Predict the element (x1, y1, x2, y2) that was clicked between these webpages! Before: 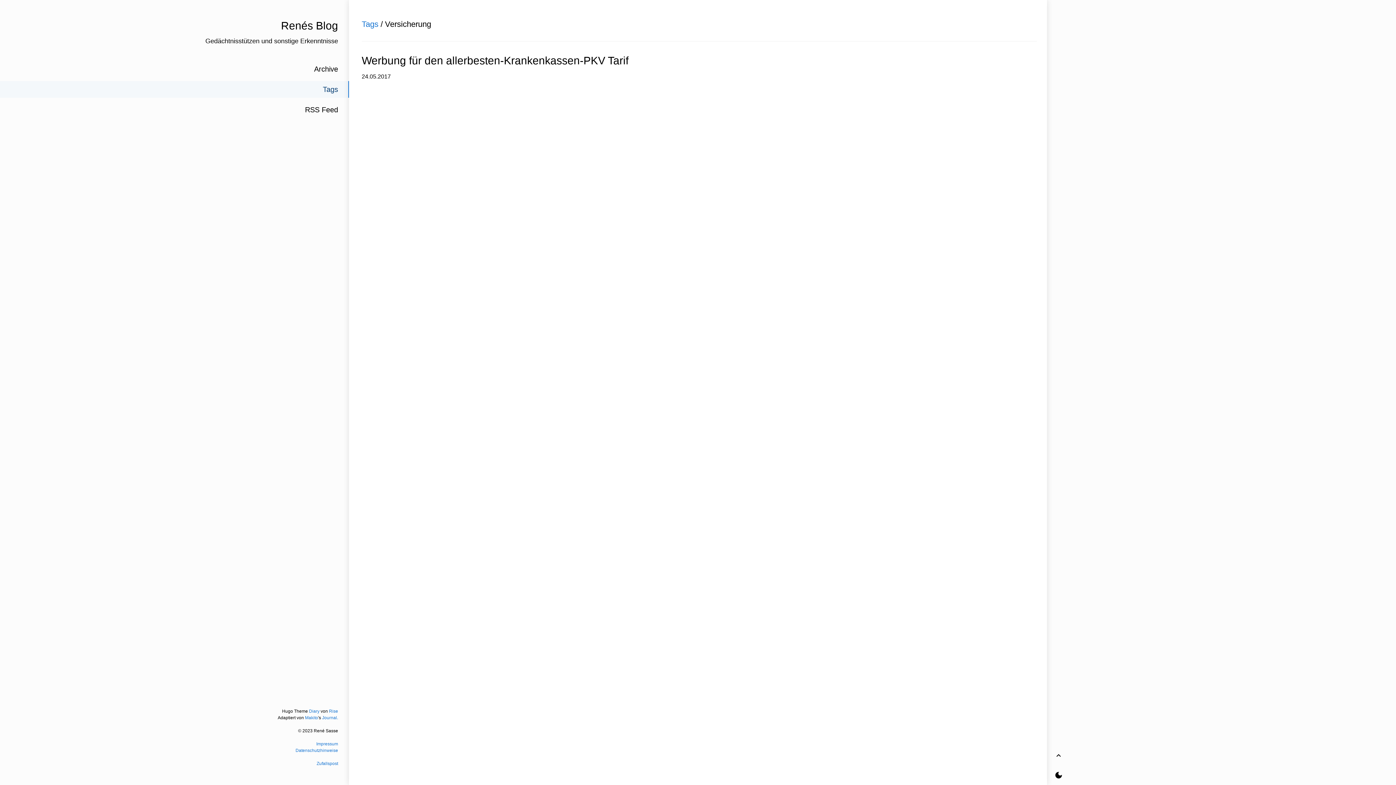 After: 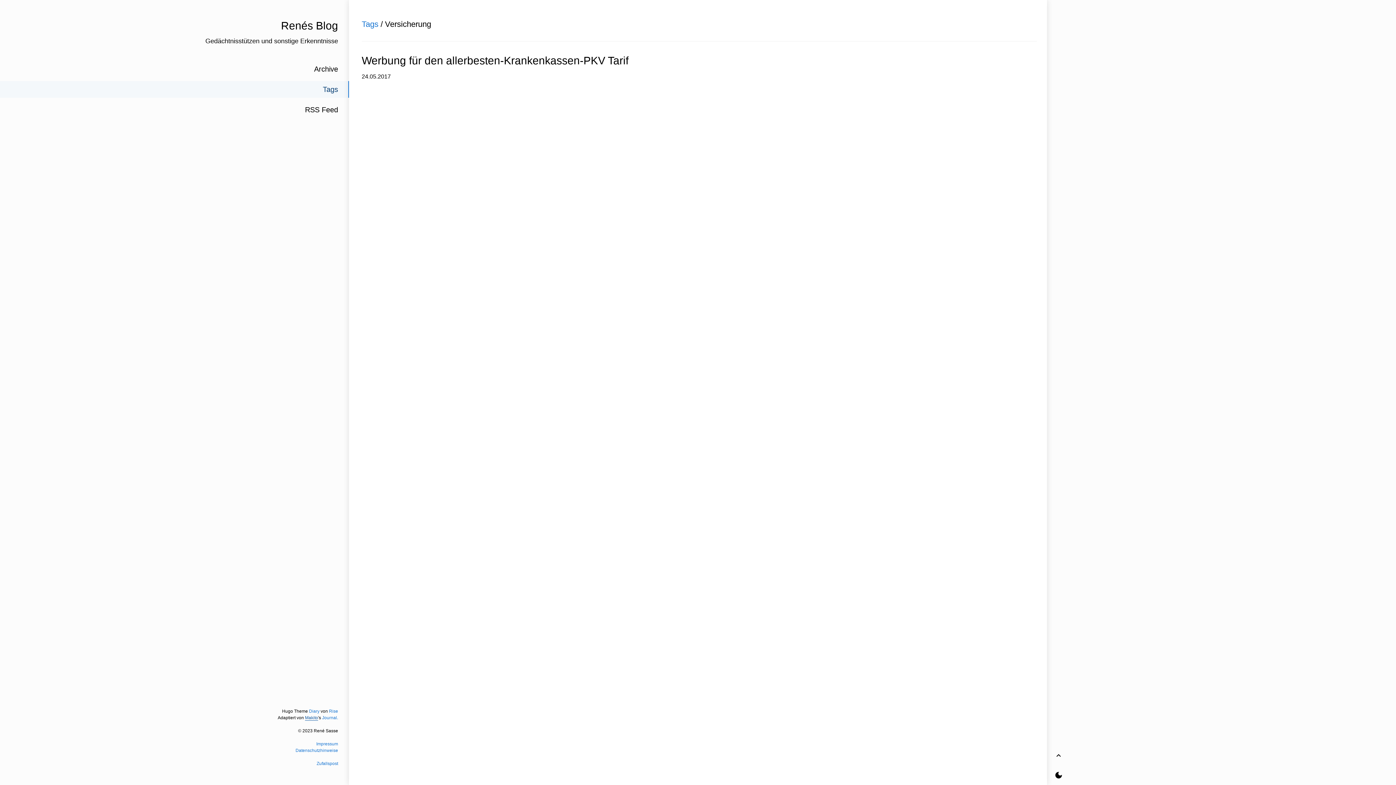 Action: label: Makito bbox: (305, 715, 318, 720)